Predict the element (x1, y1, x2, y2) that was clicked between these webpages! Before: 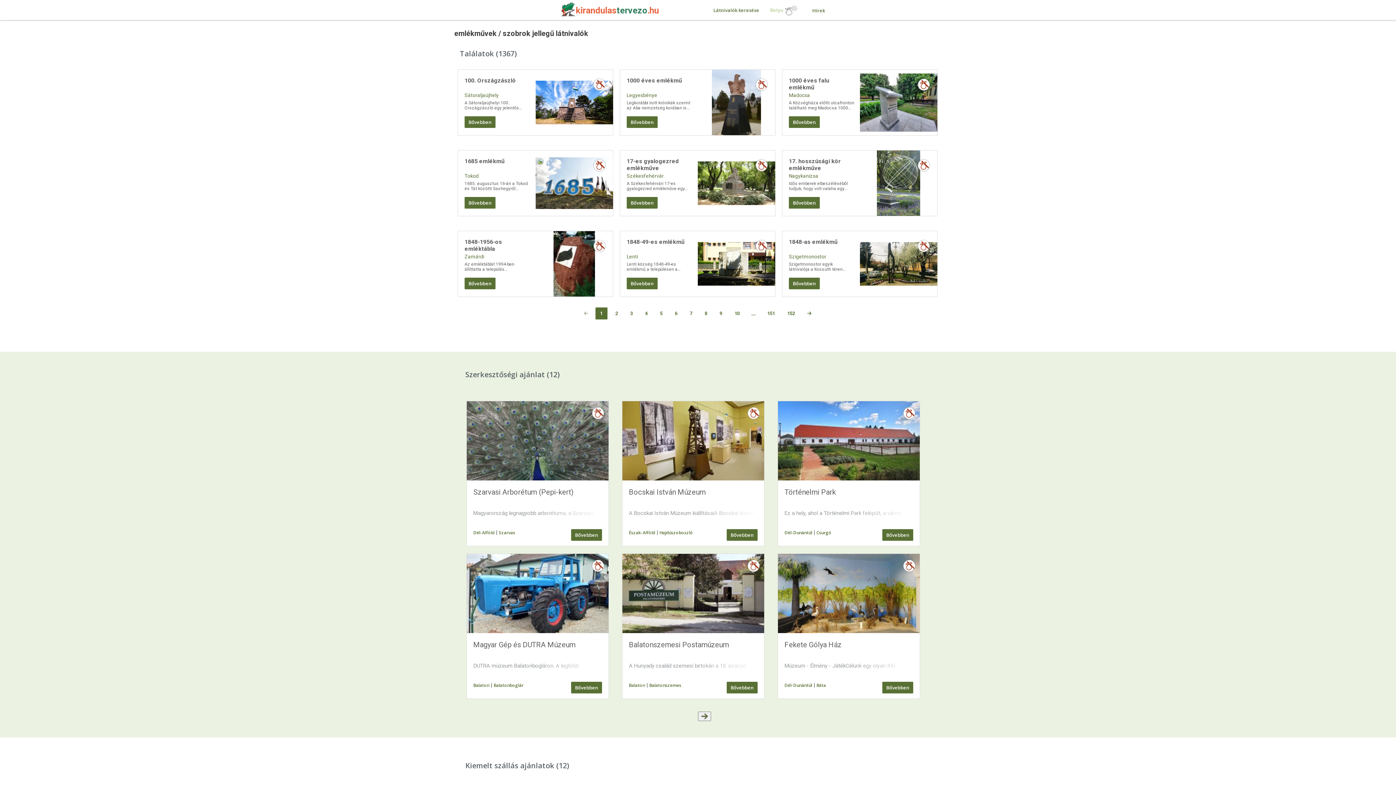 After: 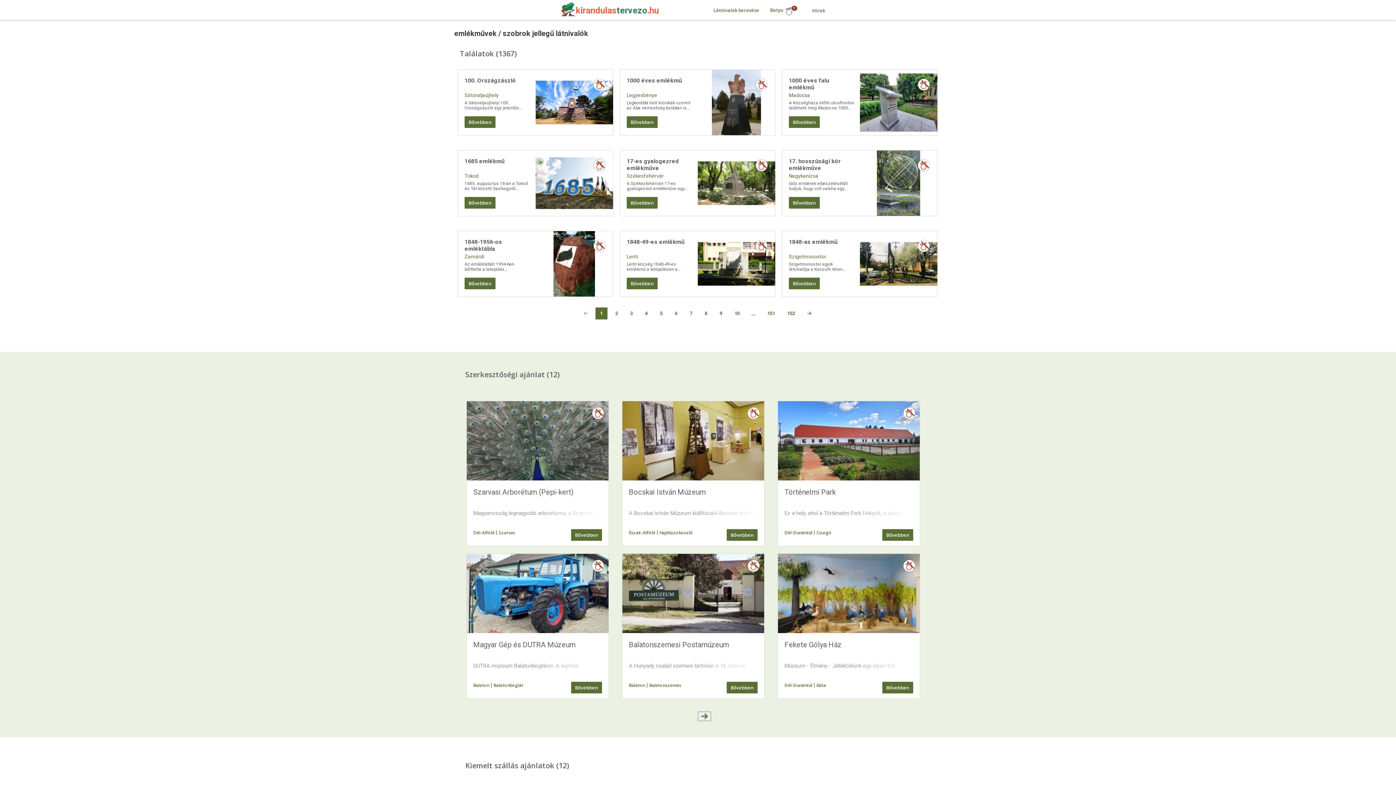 Action: bbox: (915, 73, 932, 89)